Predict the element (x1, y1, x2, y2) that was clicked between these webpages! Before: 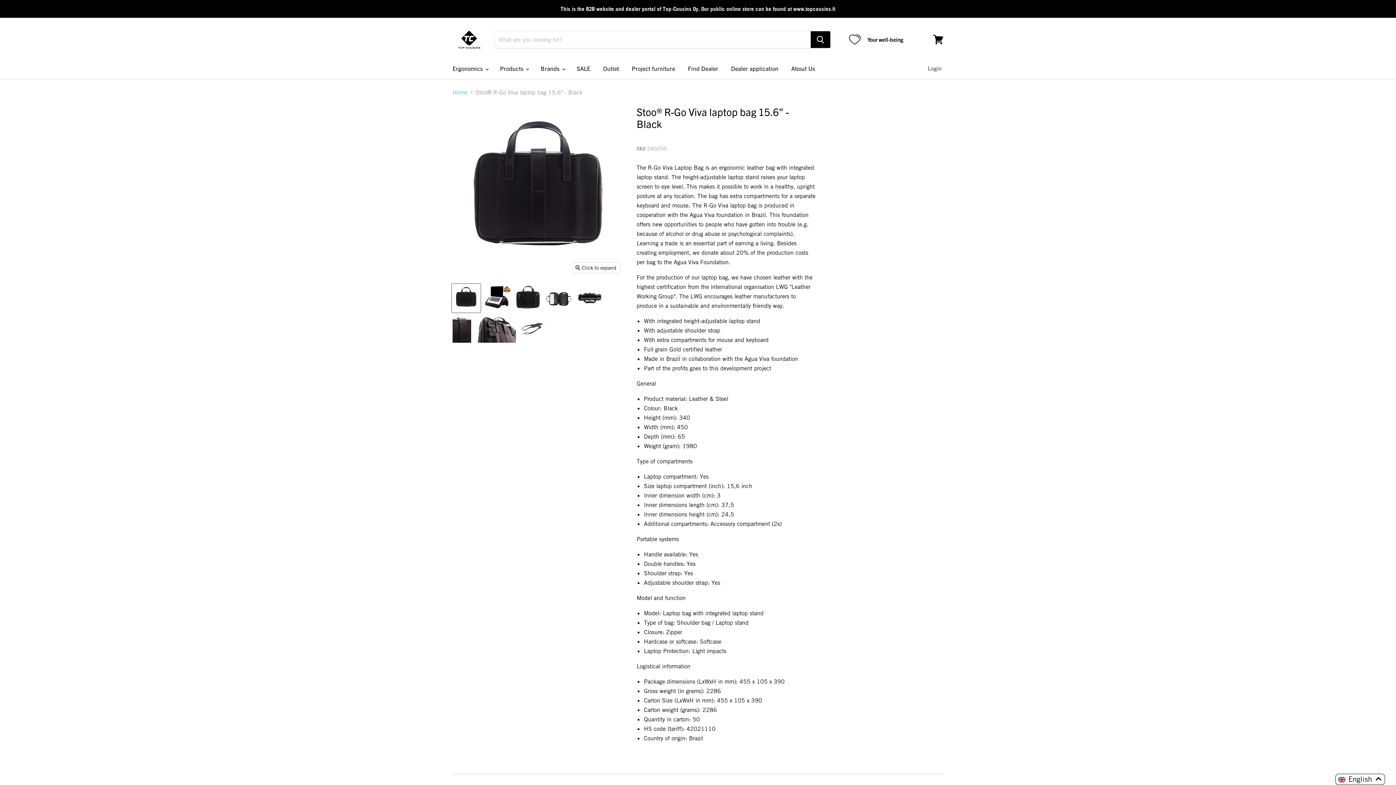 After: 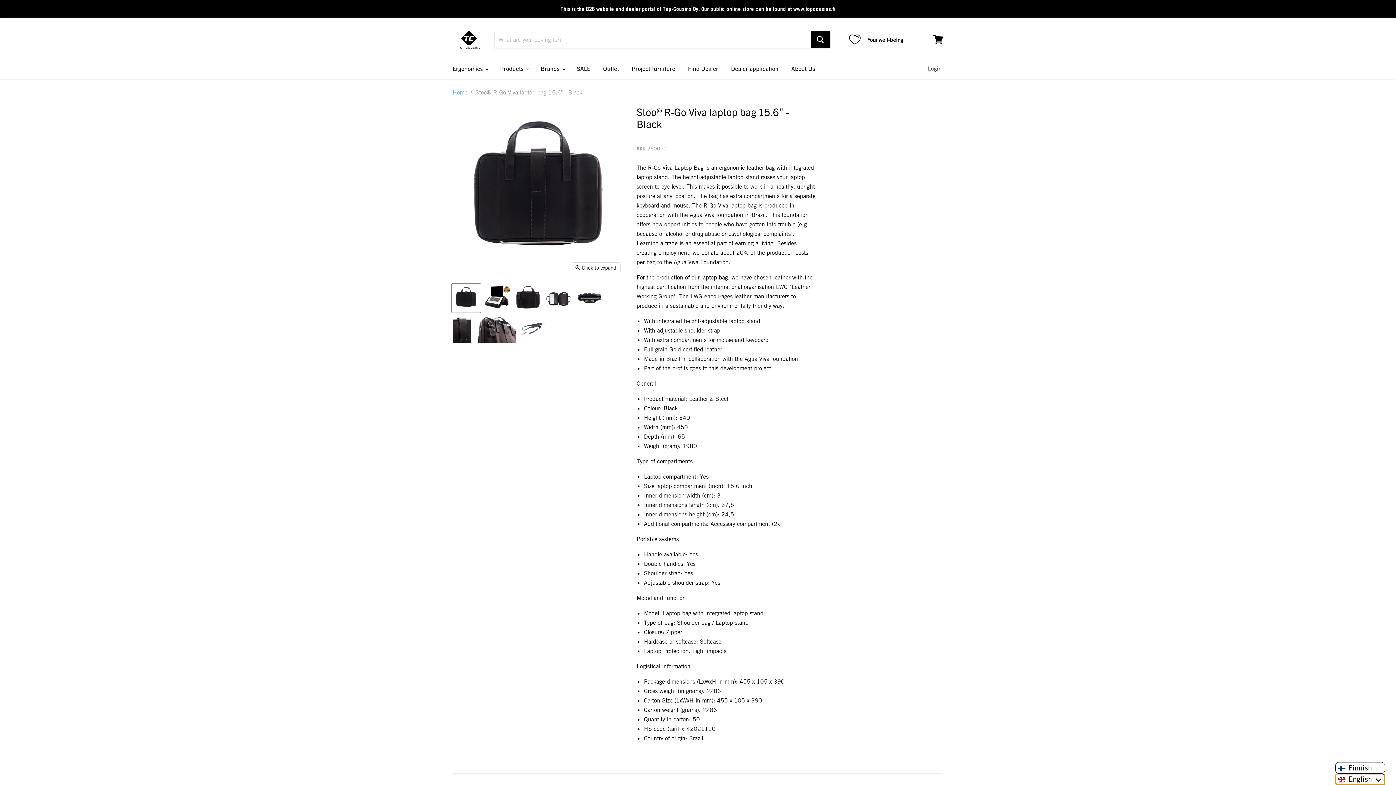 Action: bbox: (1335, 774, 1385, 785) label: Selected language: English